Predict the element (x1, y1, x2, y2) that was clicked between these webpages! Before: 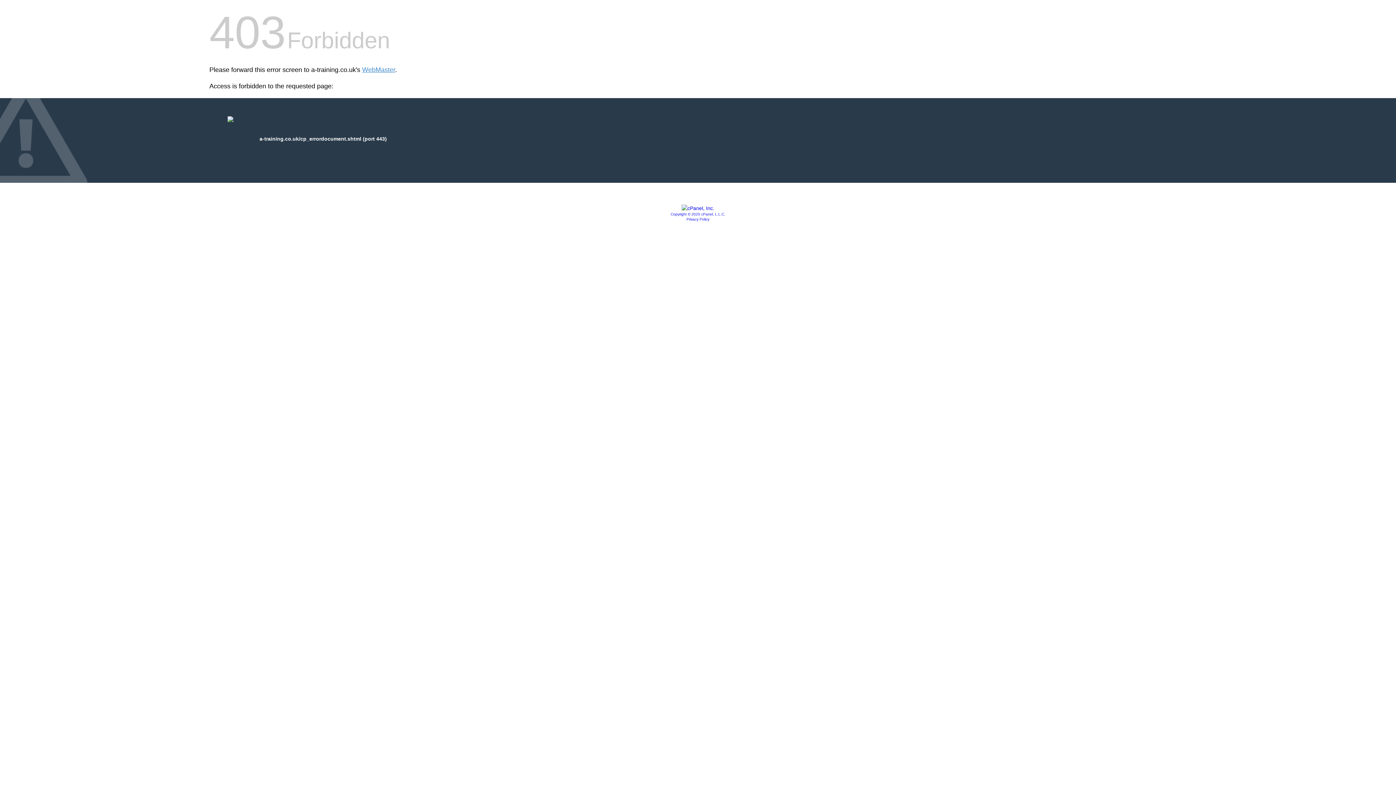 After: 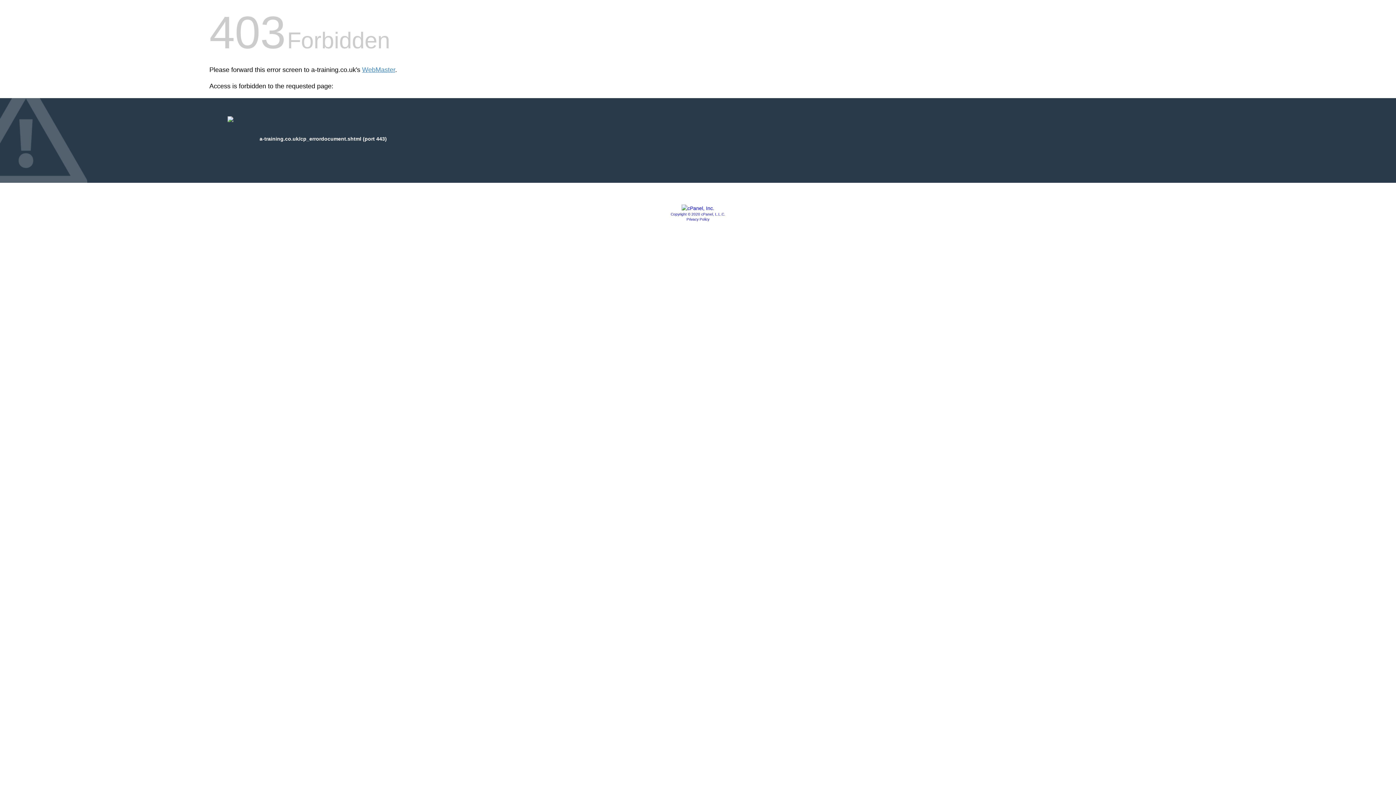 Action: bbox: (681, 205, 714, 211)